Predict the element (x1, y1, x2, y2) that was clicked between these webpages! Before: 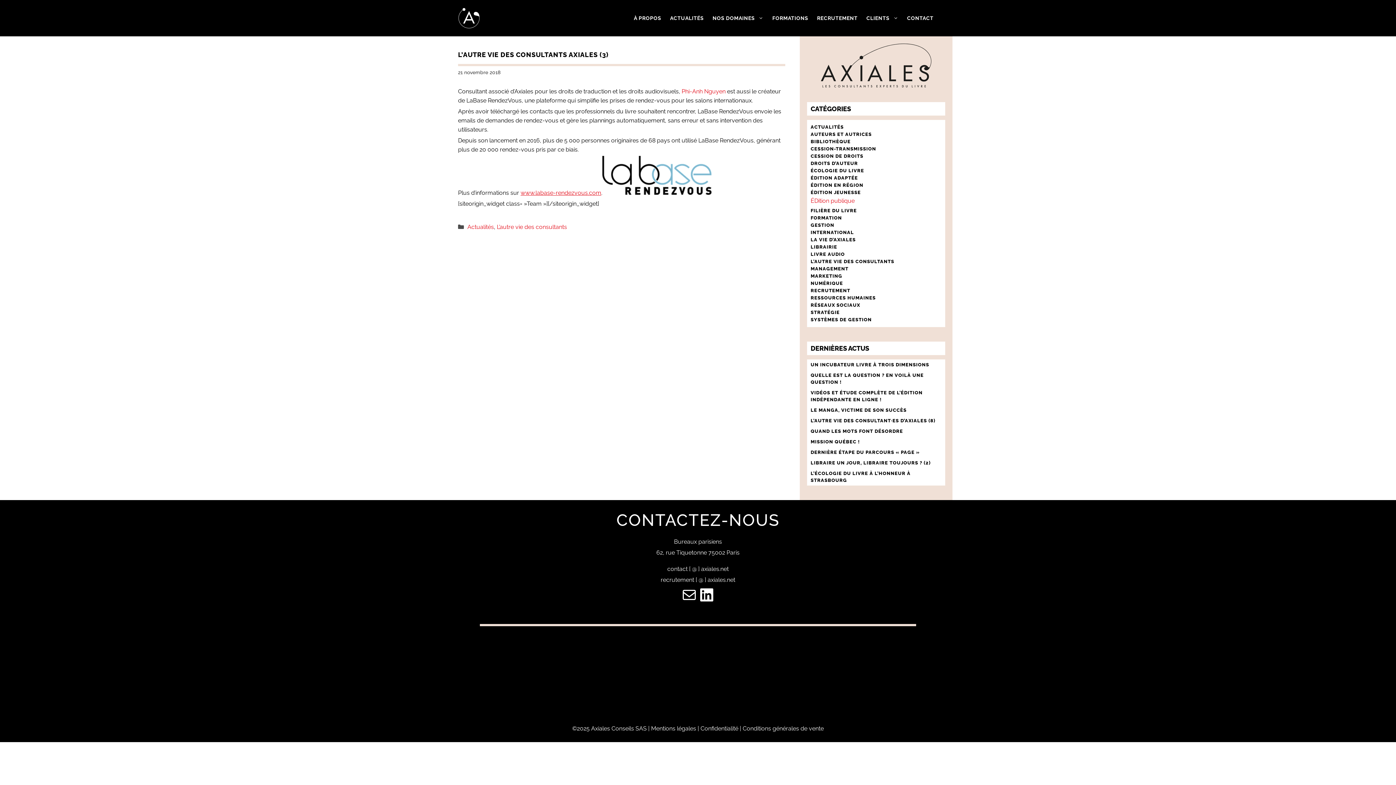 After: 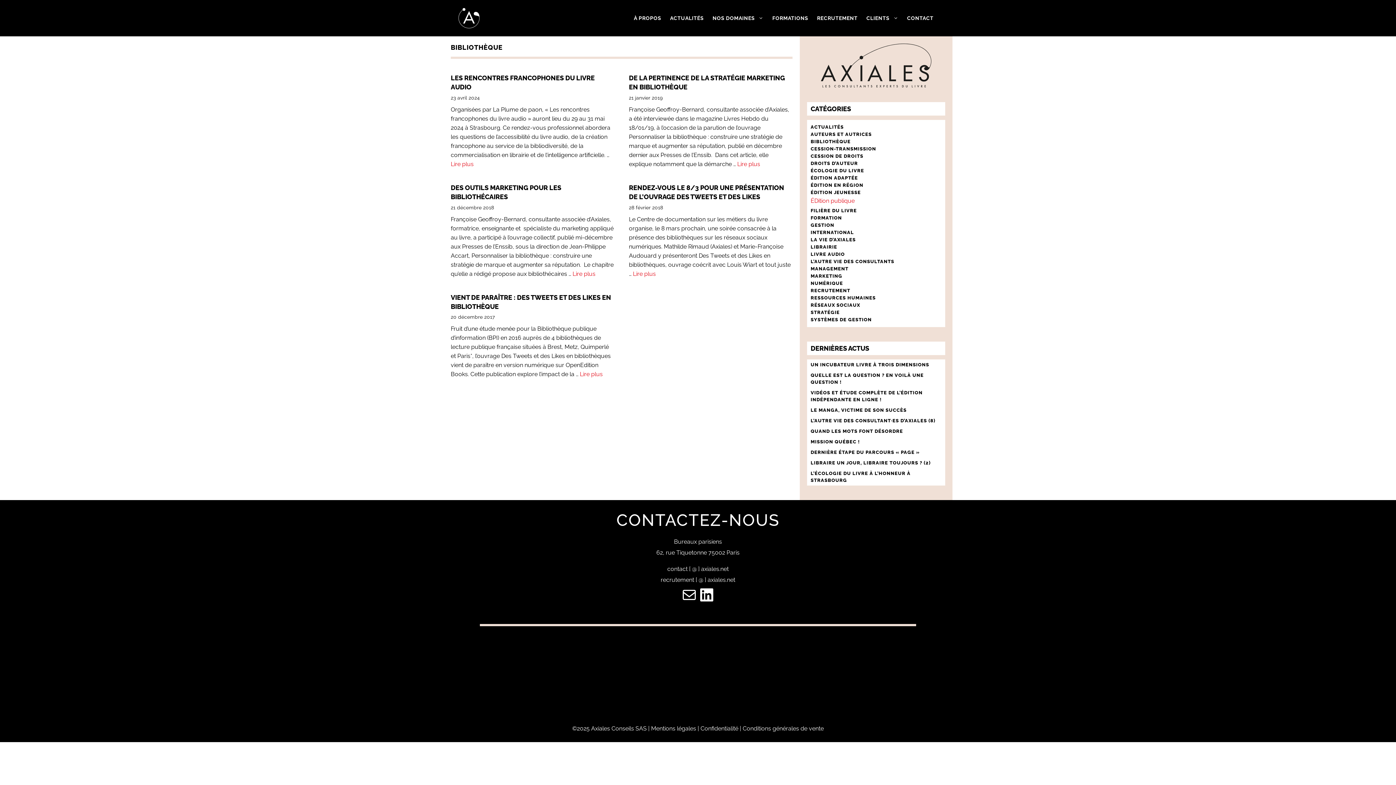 Action: bbox: (810, 138, 850, 144) label: BIBLIOTHÈQUE